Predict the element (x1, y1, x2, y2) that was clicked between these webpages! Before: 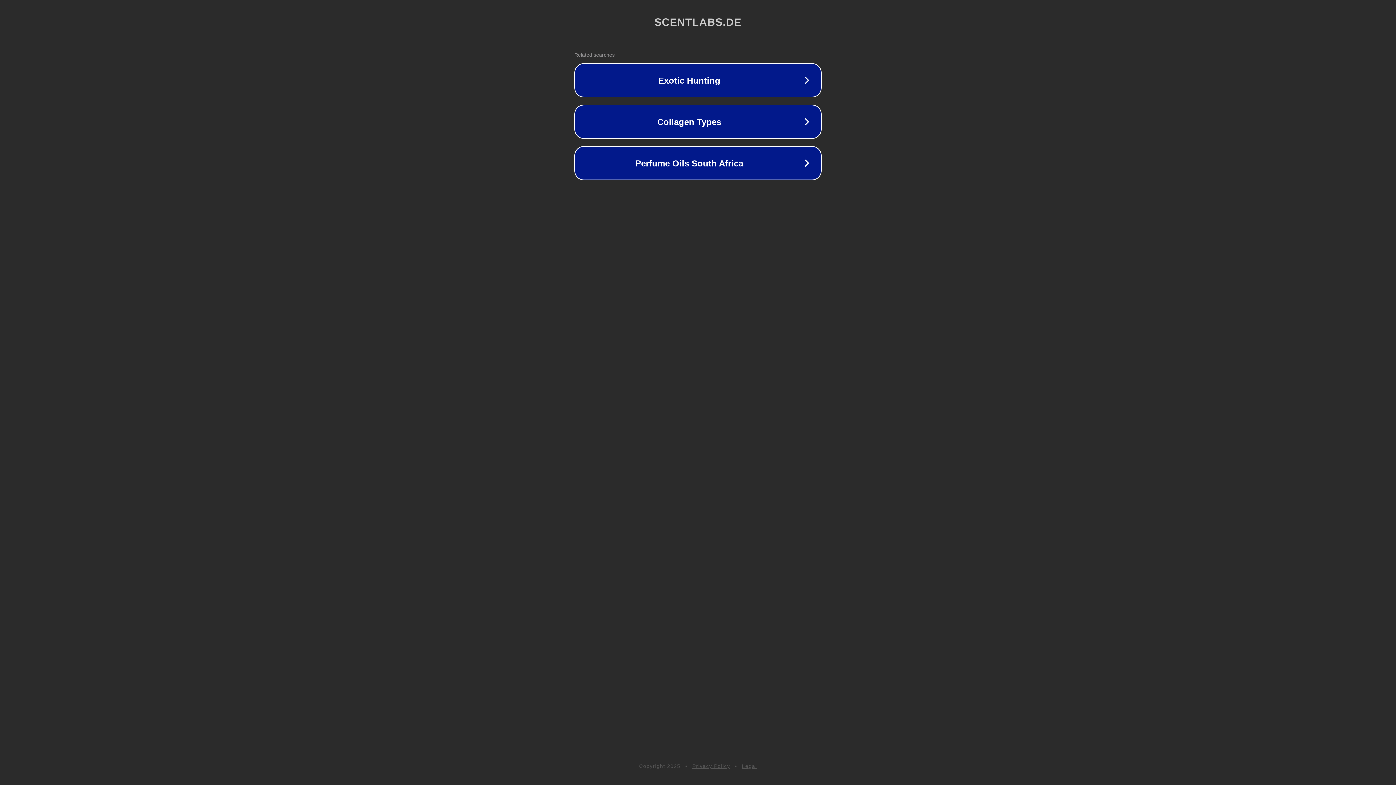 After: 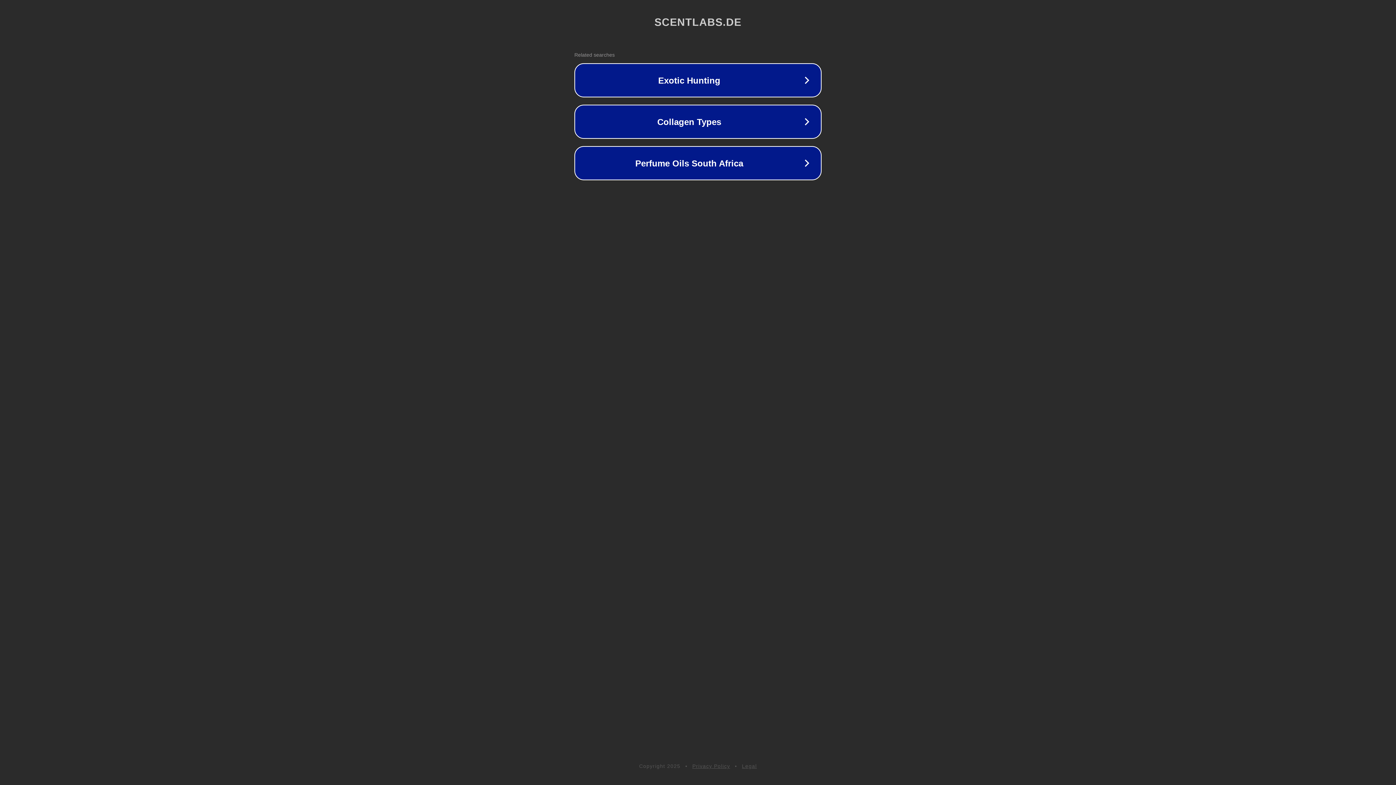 Action: label: Legal bbox: (742, 763, 757, 769)